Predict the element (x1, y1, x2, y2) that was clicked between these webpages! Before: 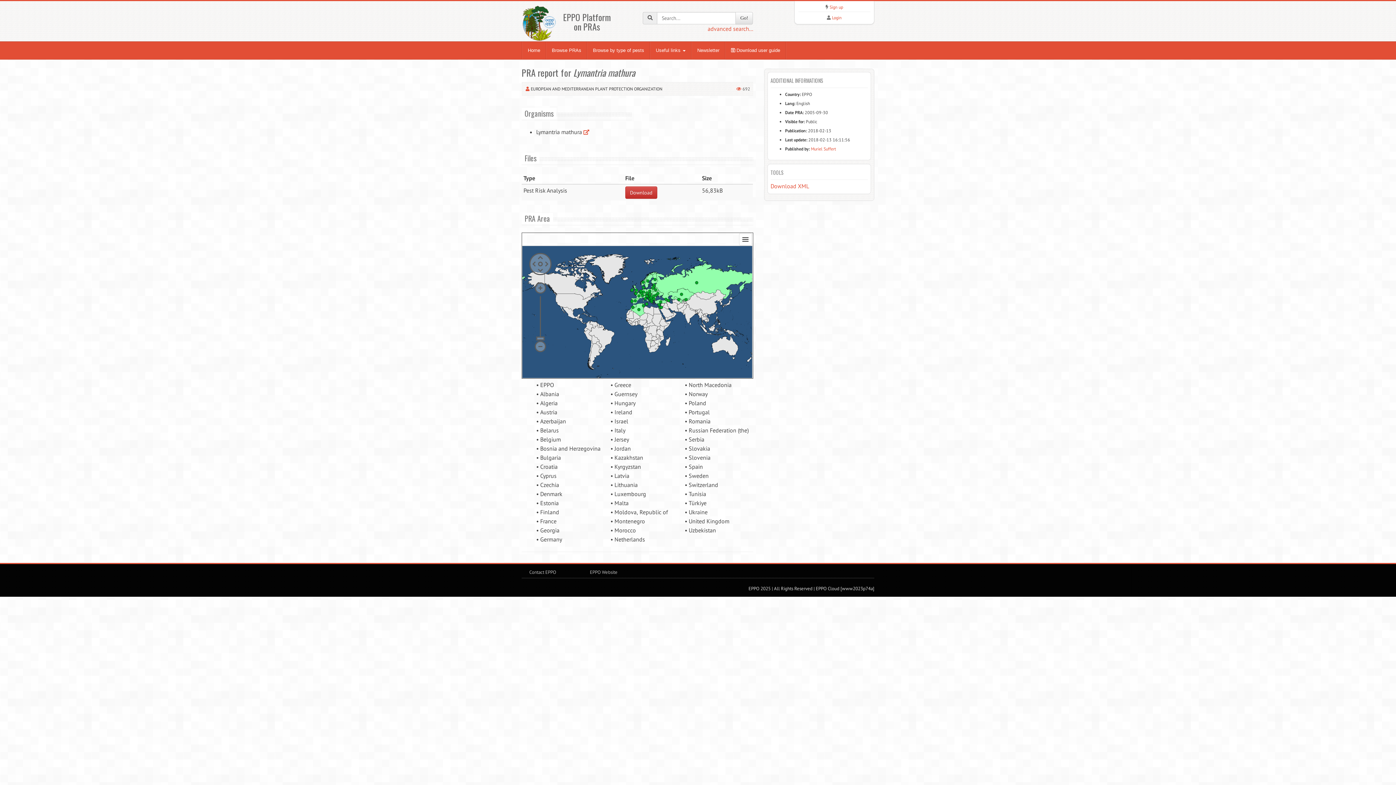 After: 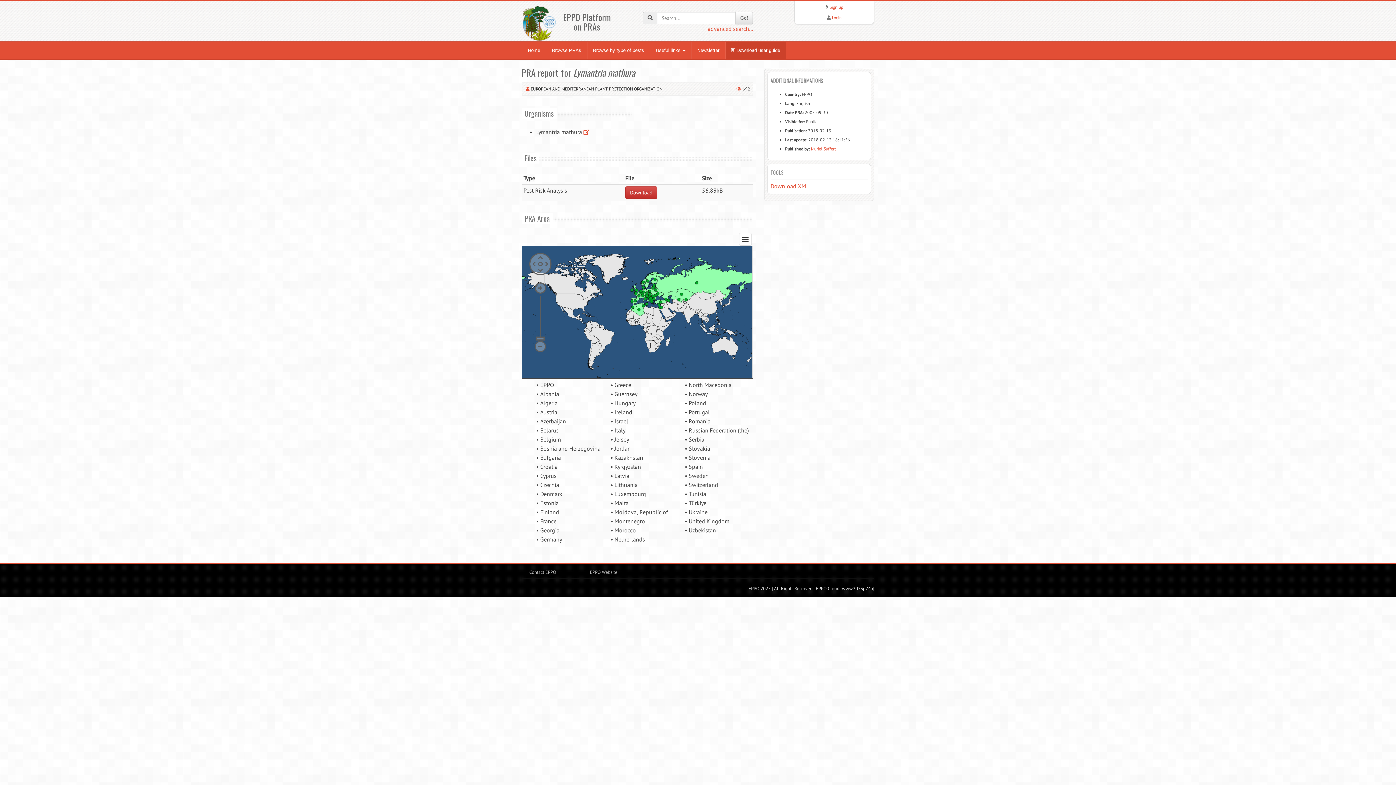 Action: label:  Download user guide bbox: (725, 41, 786, 59)